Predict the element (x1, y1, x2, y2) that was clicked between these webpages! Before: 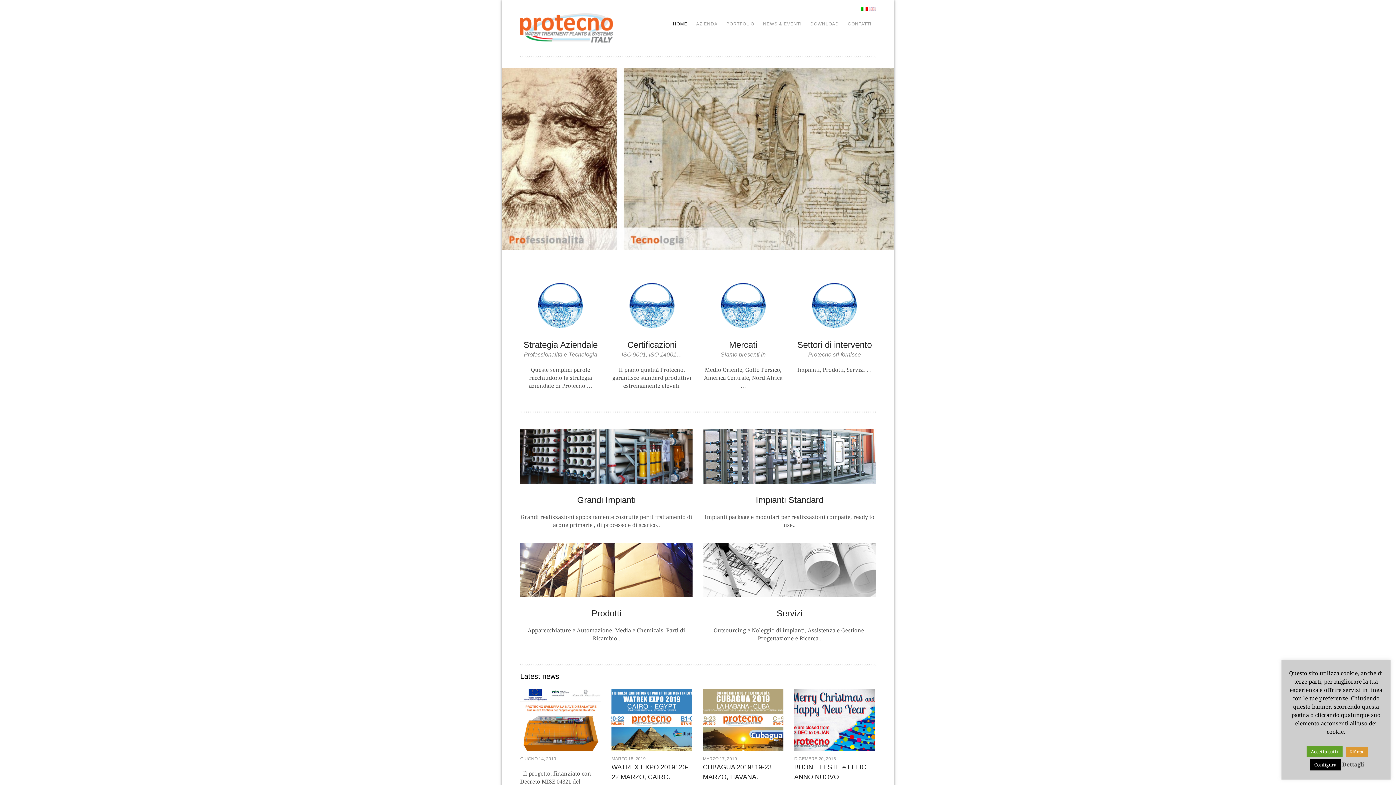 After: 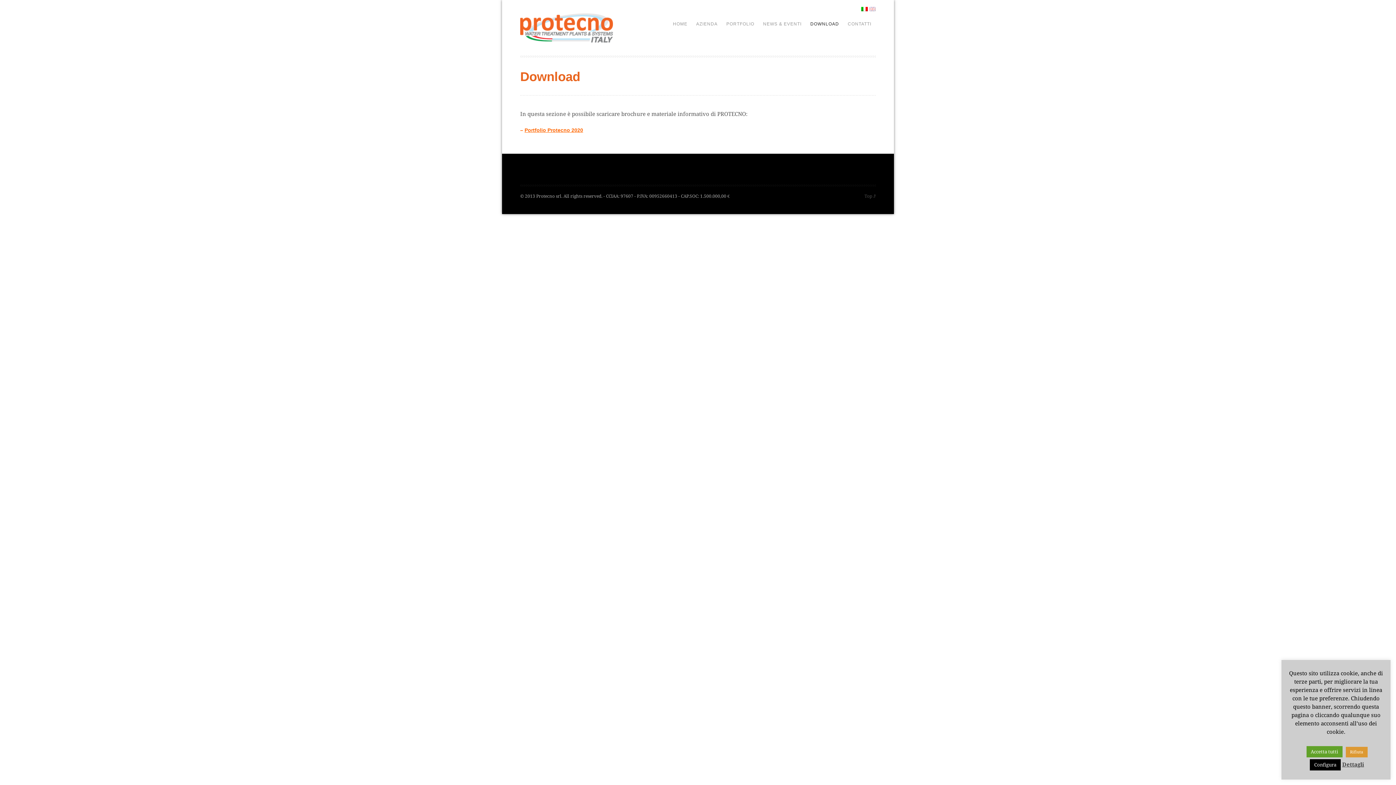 Action: bbox: (806, 16, 843, 31) label: DOWNLOAD